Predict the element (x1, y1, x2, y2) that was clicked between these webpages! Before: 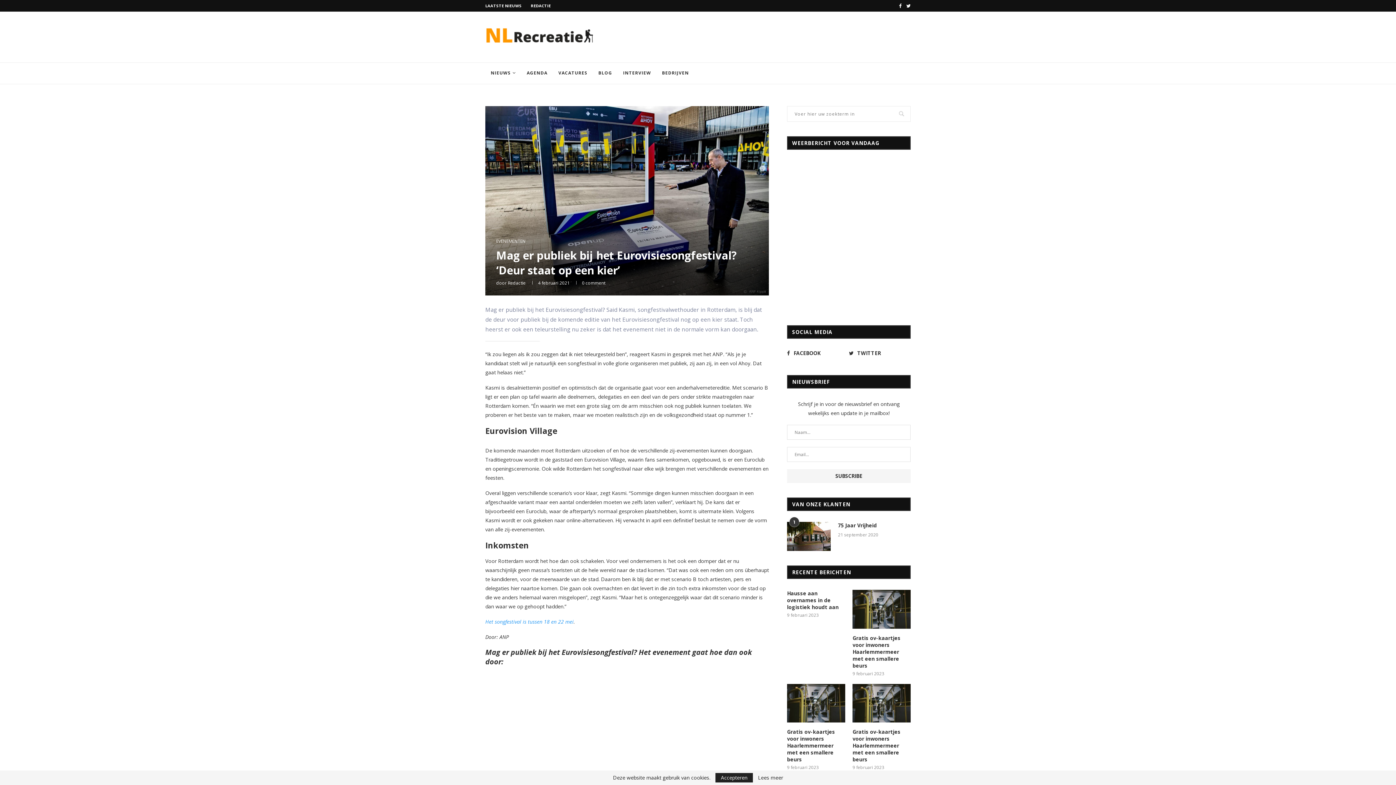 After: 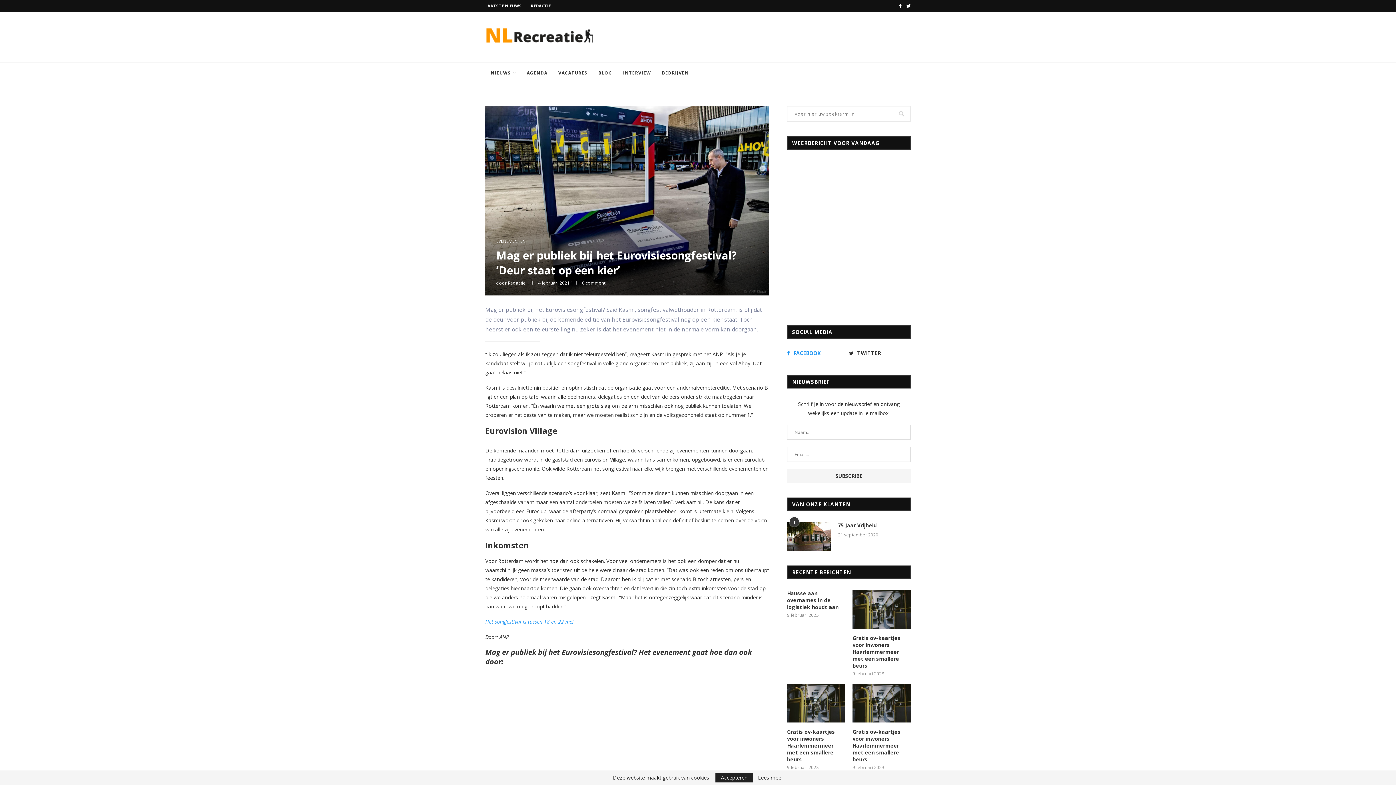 Action: label: FACEBOOK bbox: (785, 349, 847, 357)